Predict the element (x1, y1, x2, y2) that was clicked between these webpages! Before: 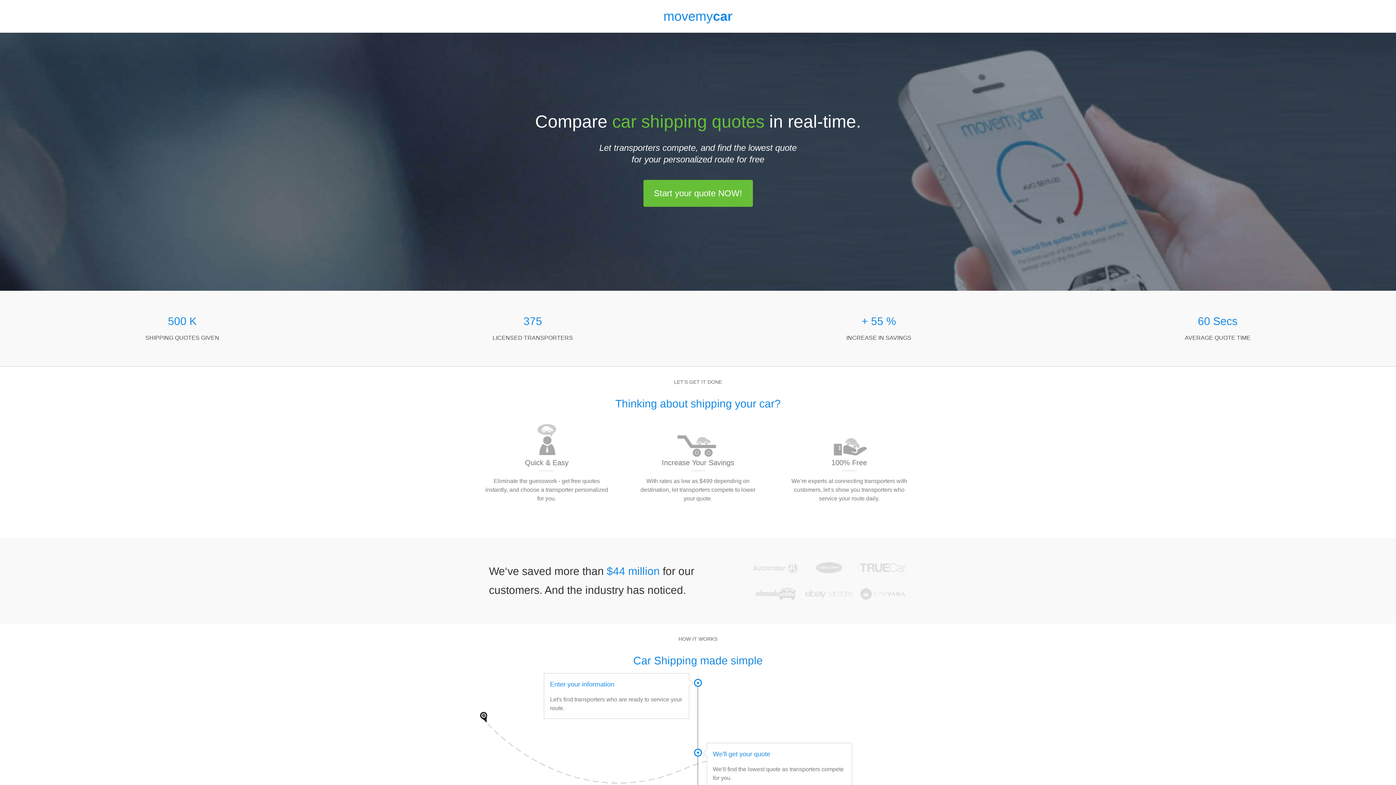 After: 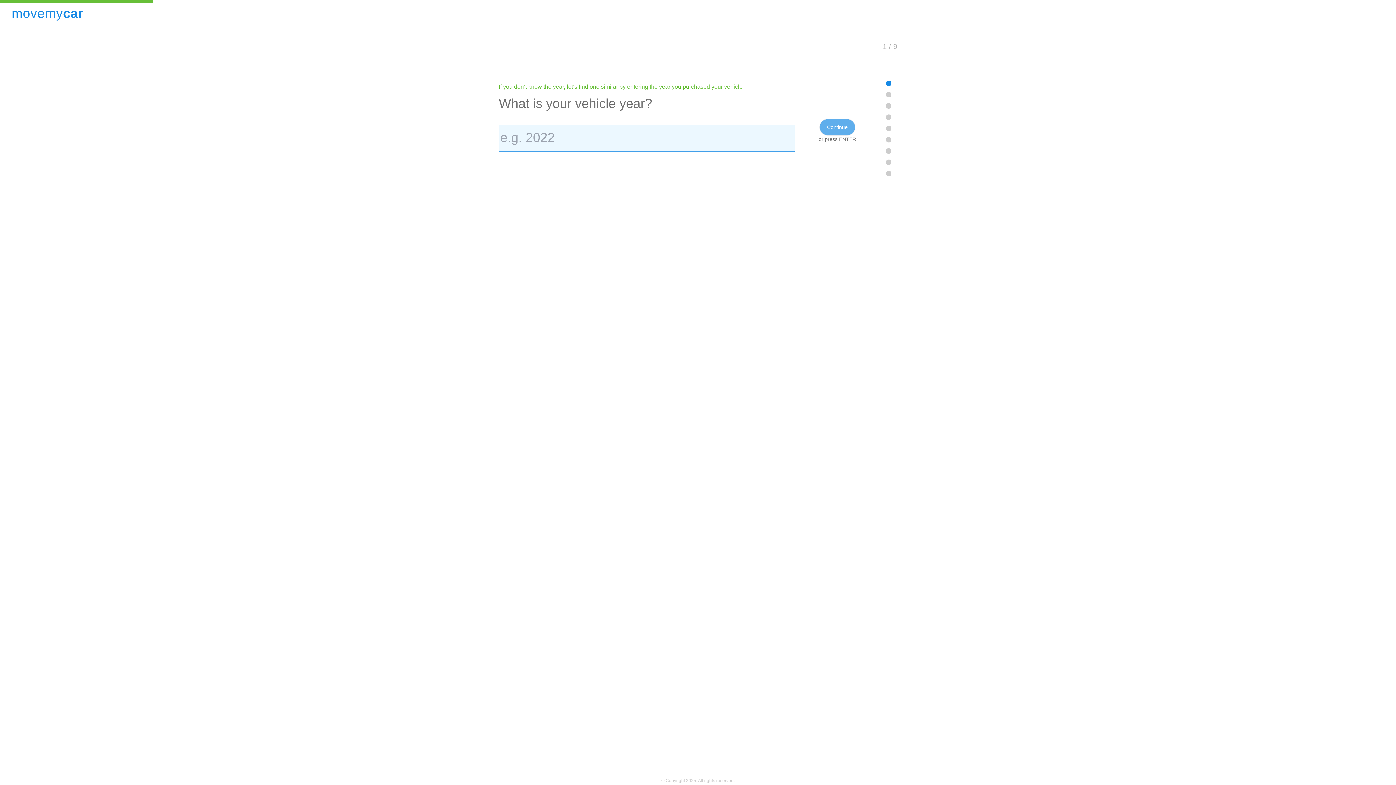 Action: label: Start your quote NOW! bbox: (643, 180, 752, 206)